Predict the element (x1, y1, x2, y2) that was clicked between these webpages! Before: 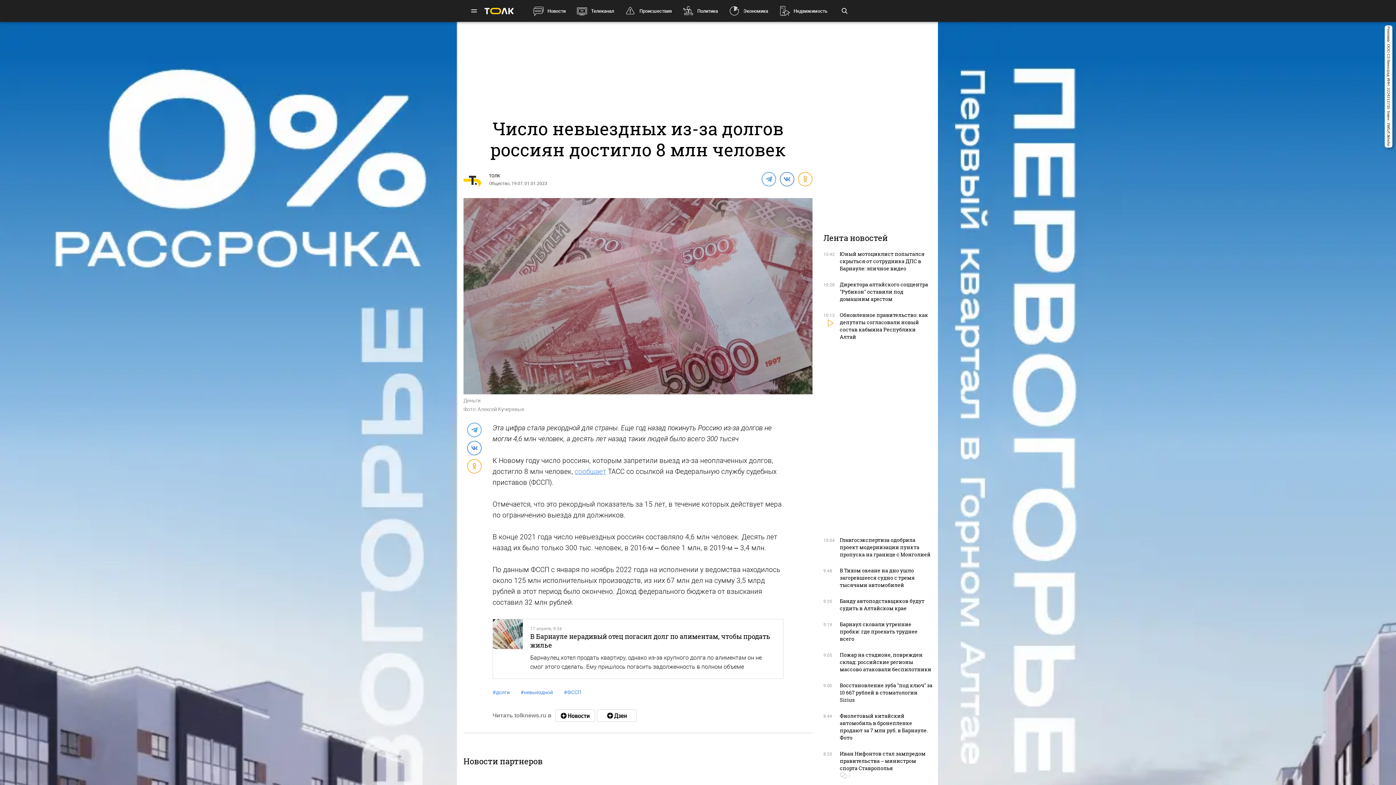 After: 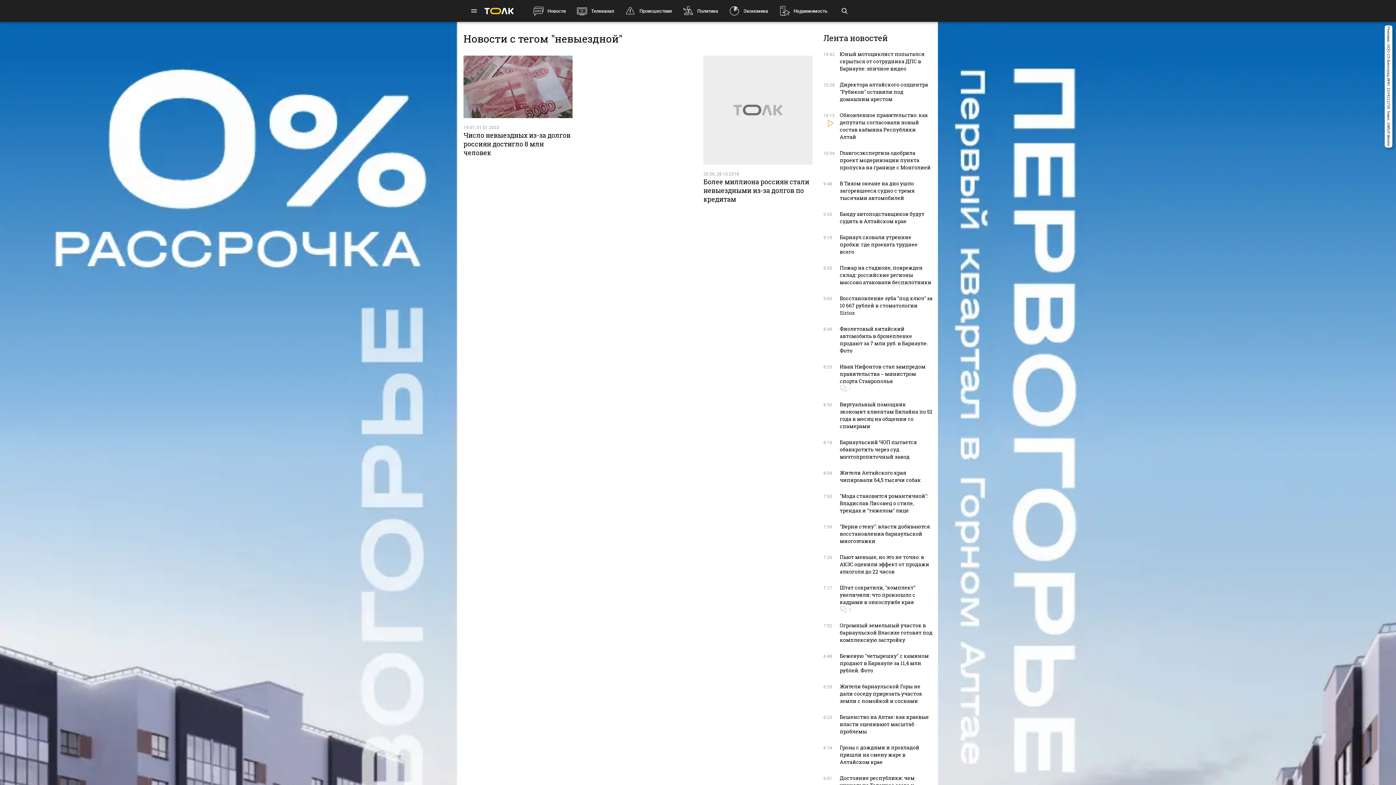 Action: label: #невыездной bbox: (520, 689, 553, 695)